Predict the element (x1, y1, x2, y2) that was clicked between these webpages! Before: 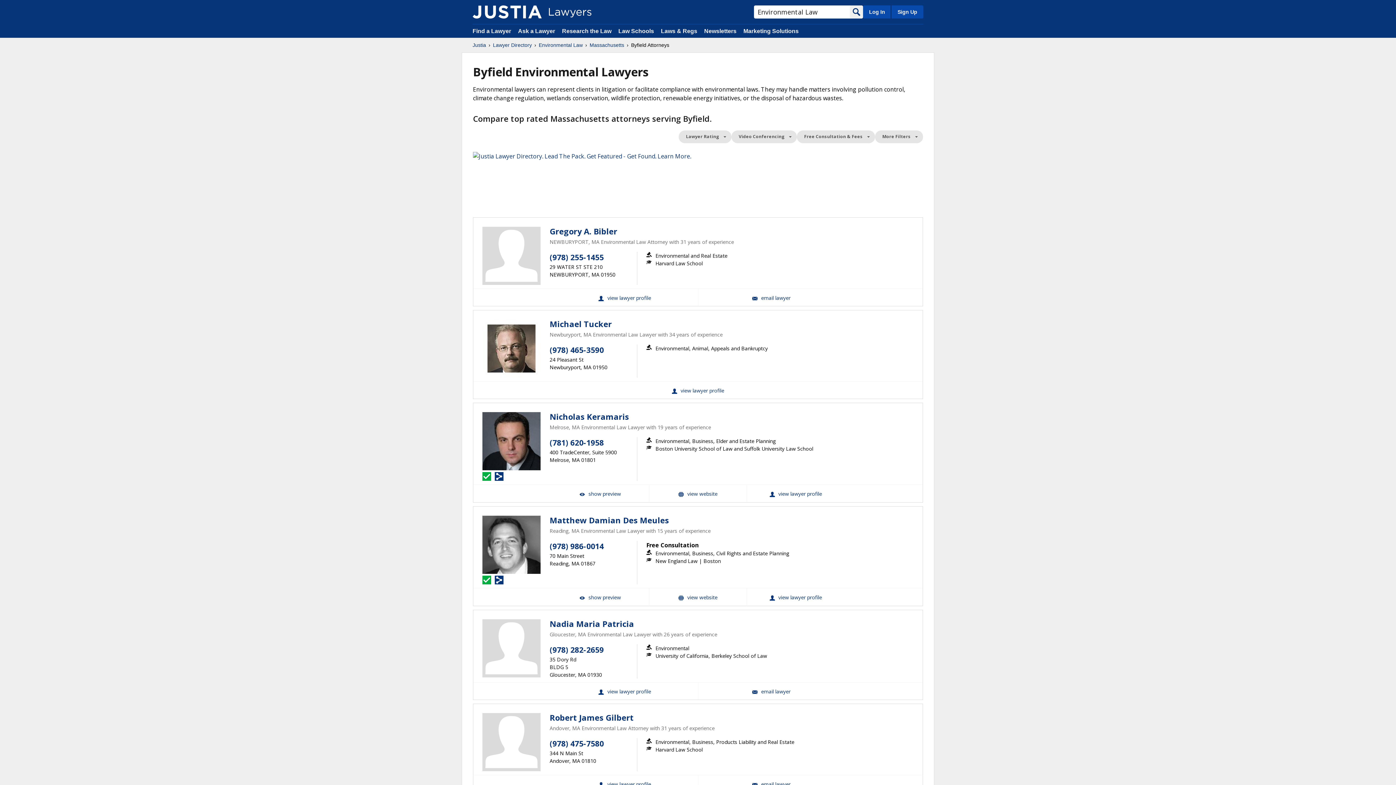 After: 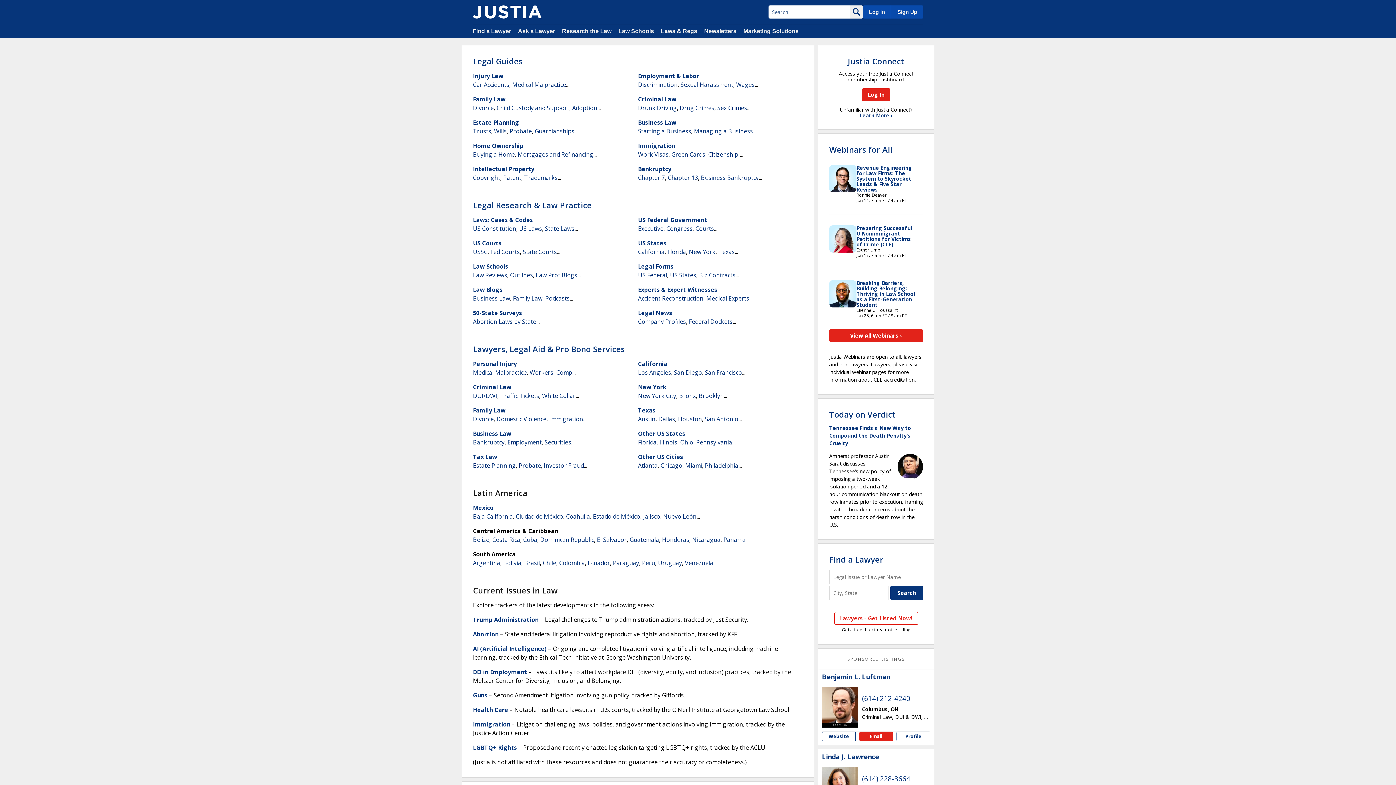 Action: label: Justia bbox: (472, 41, 486, 48)